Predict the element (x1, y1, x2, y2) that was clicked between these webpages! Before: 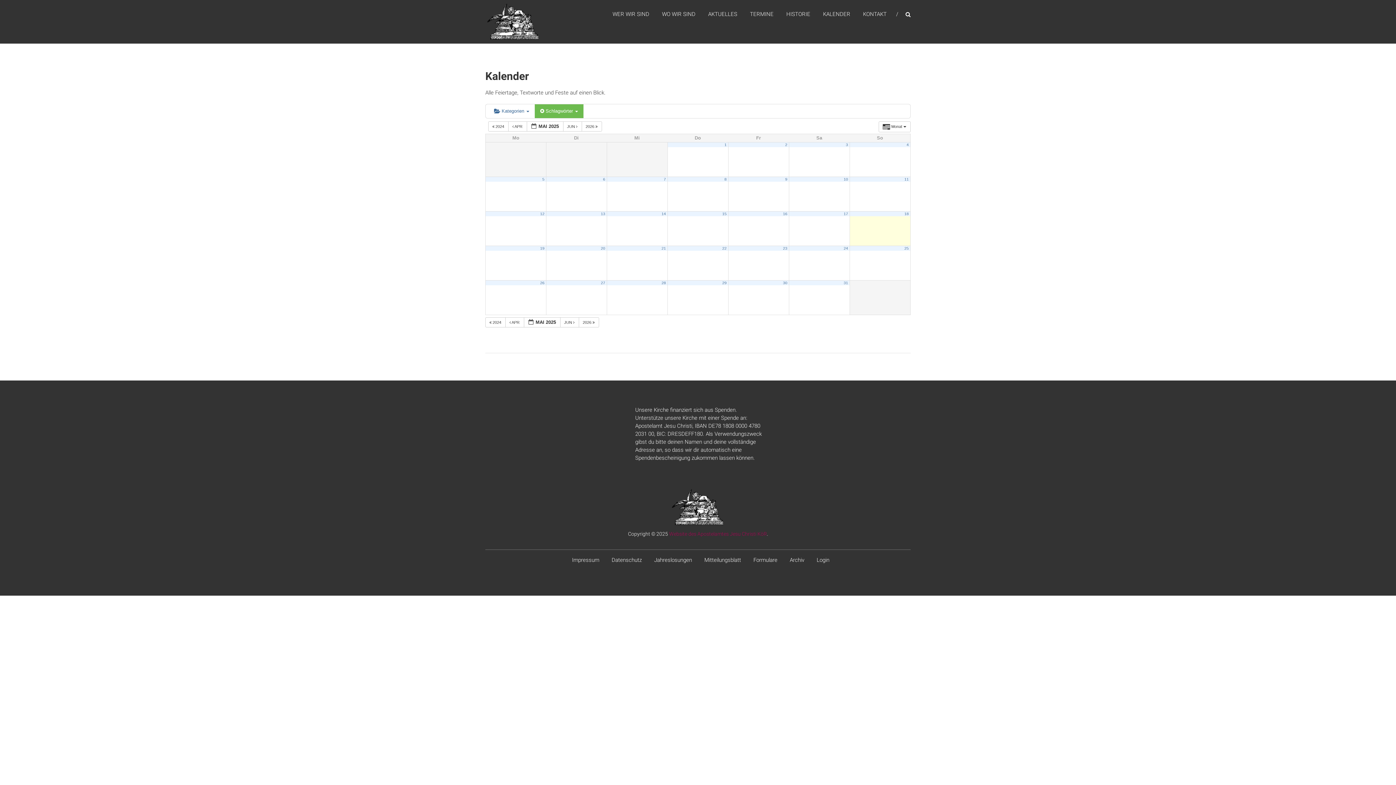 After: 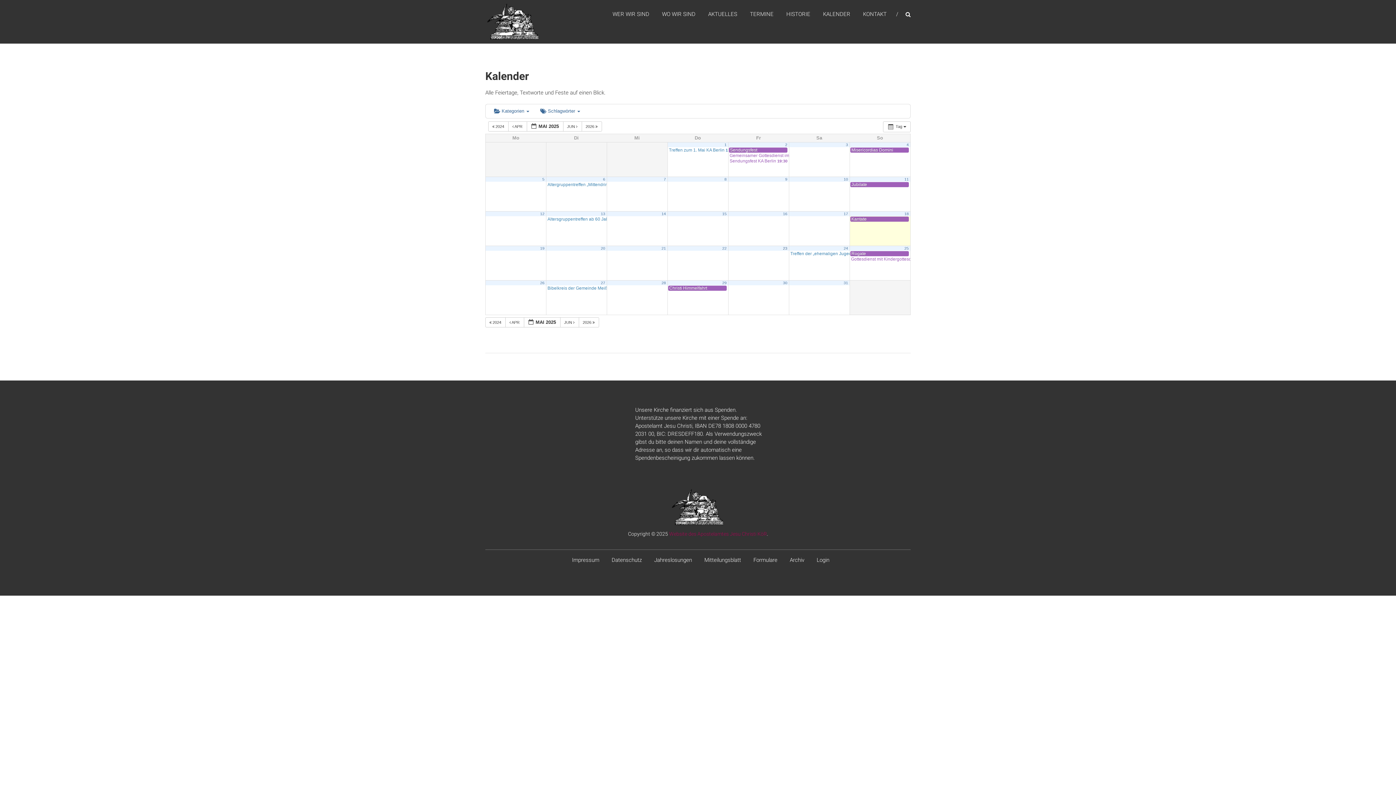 Action: bbox: (783, 246, 787, 250) label: 23